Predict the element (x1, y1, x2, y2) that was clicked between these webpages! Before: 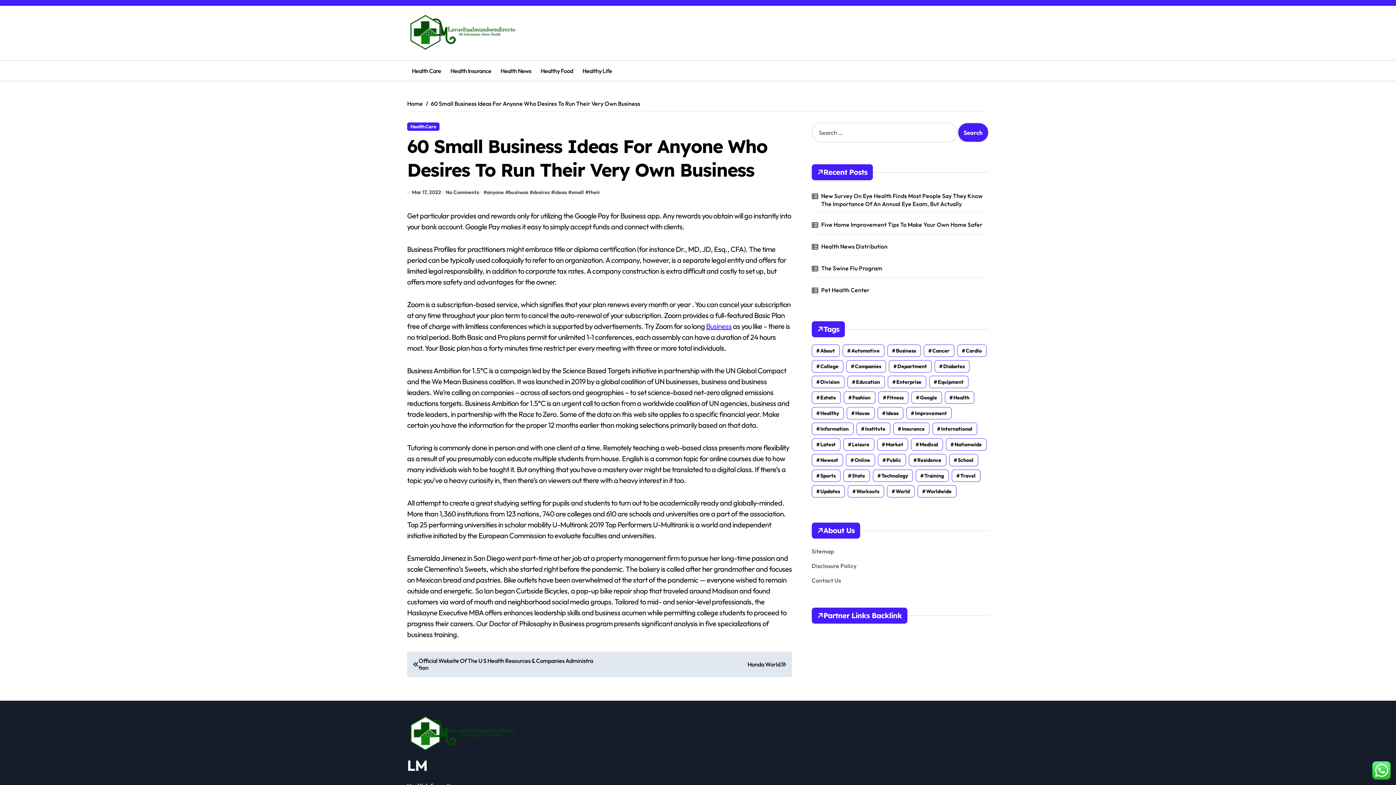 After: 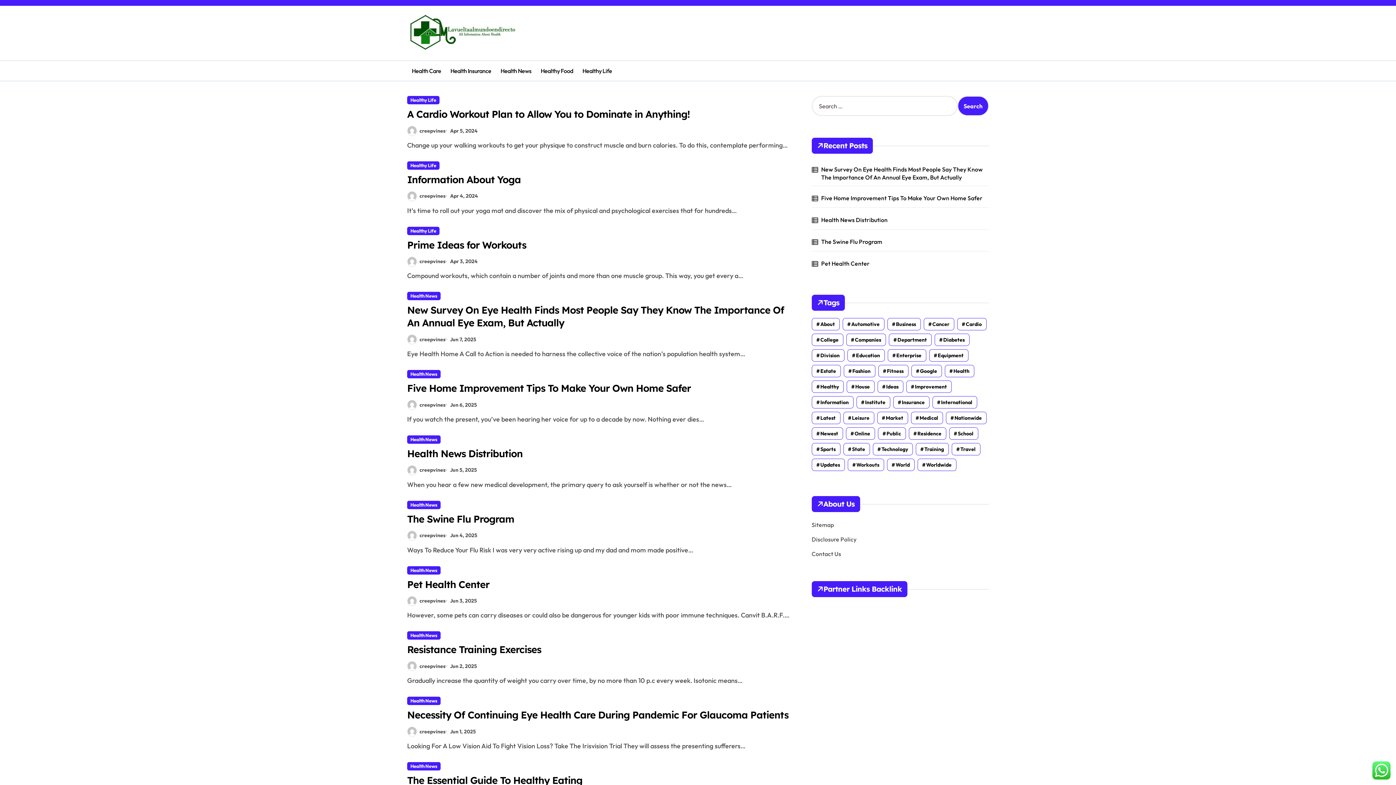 Action: bbox: (407, 14, 516, 50)